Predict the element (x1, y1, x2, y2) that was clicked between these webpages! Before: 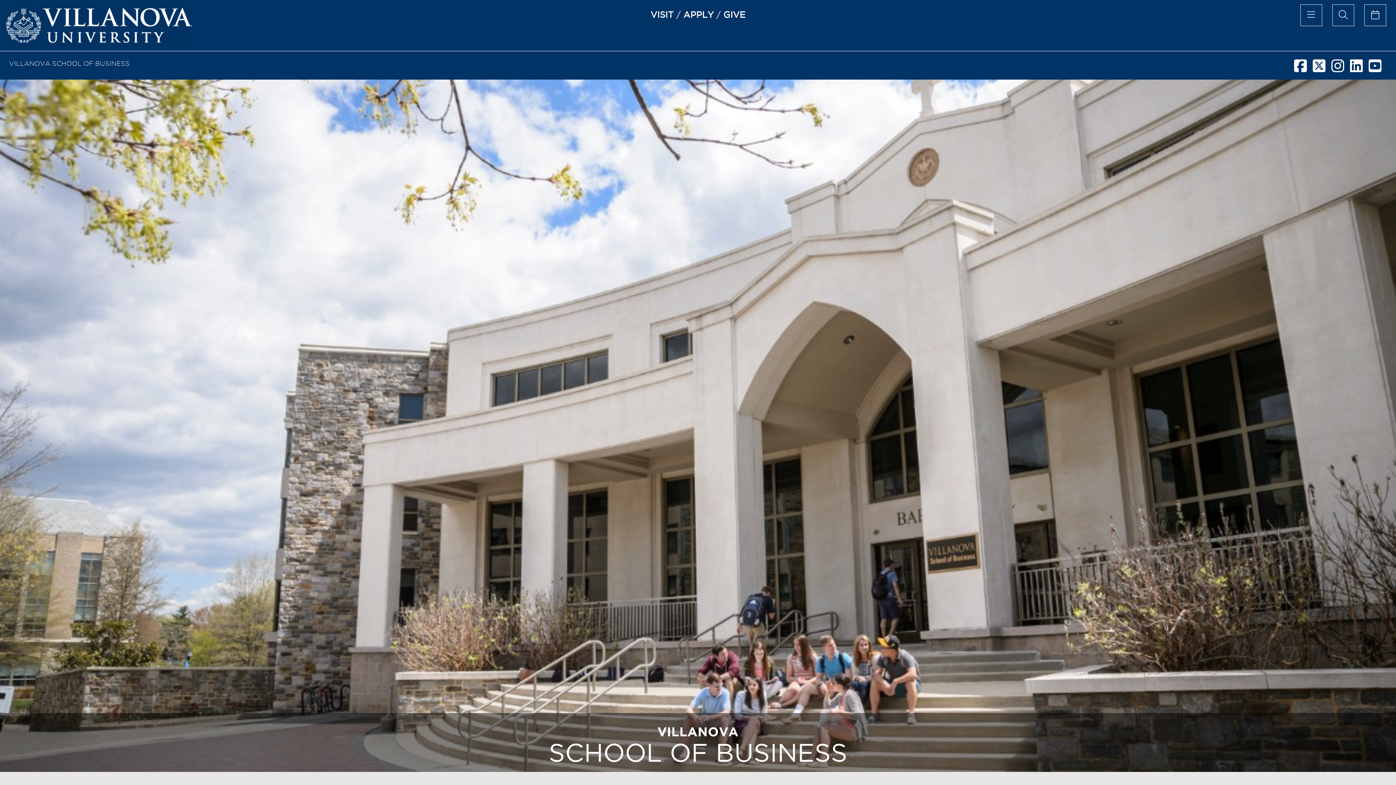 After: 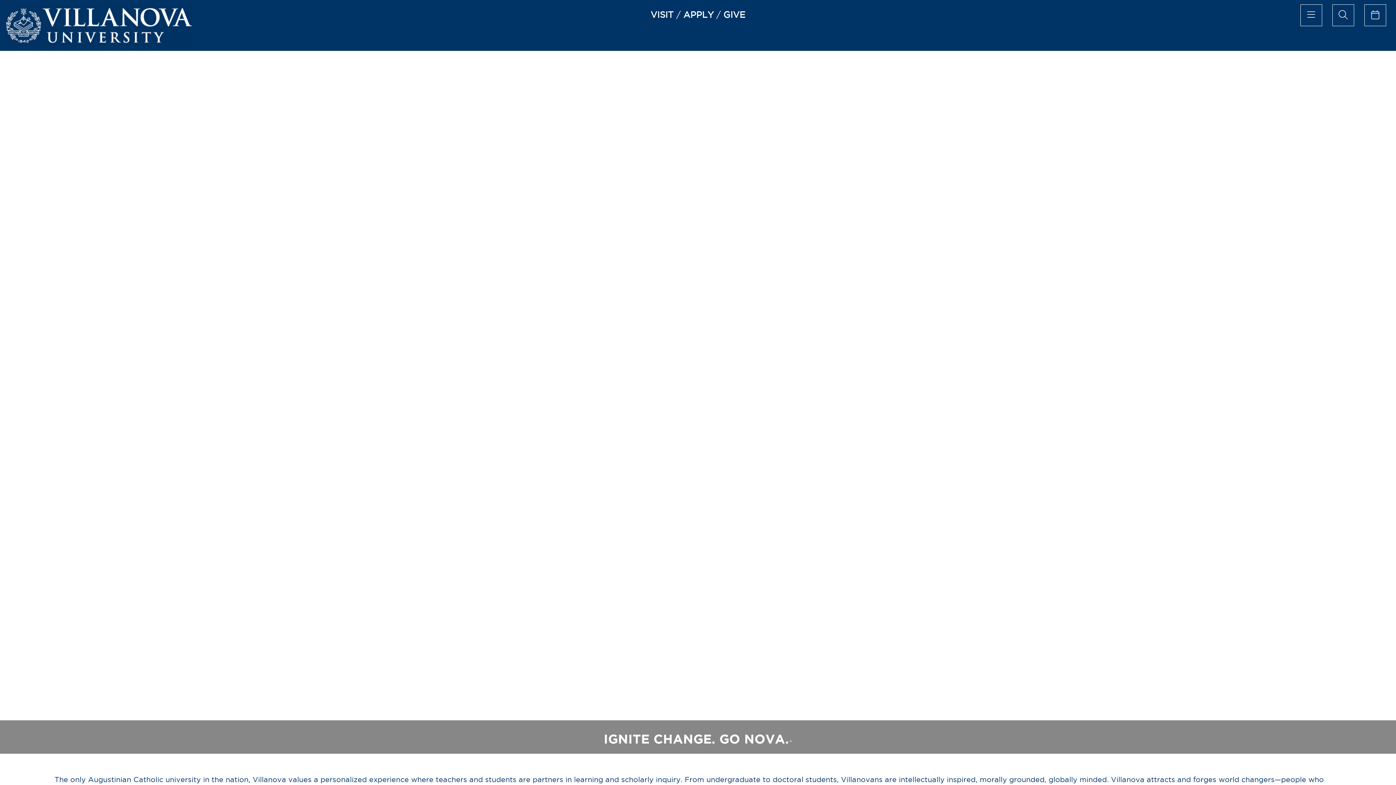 Action: bbox: (5, 22, 192, 27)